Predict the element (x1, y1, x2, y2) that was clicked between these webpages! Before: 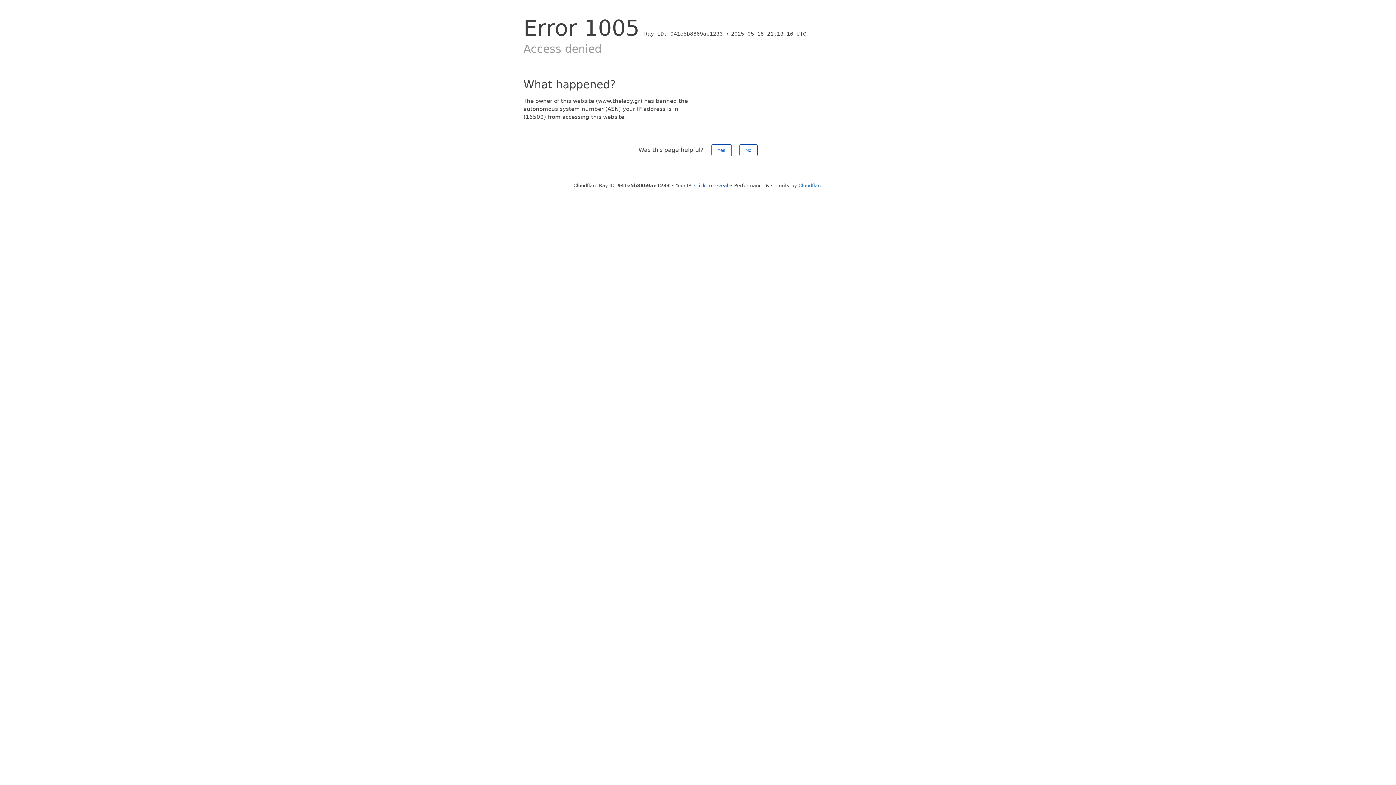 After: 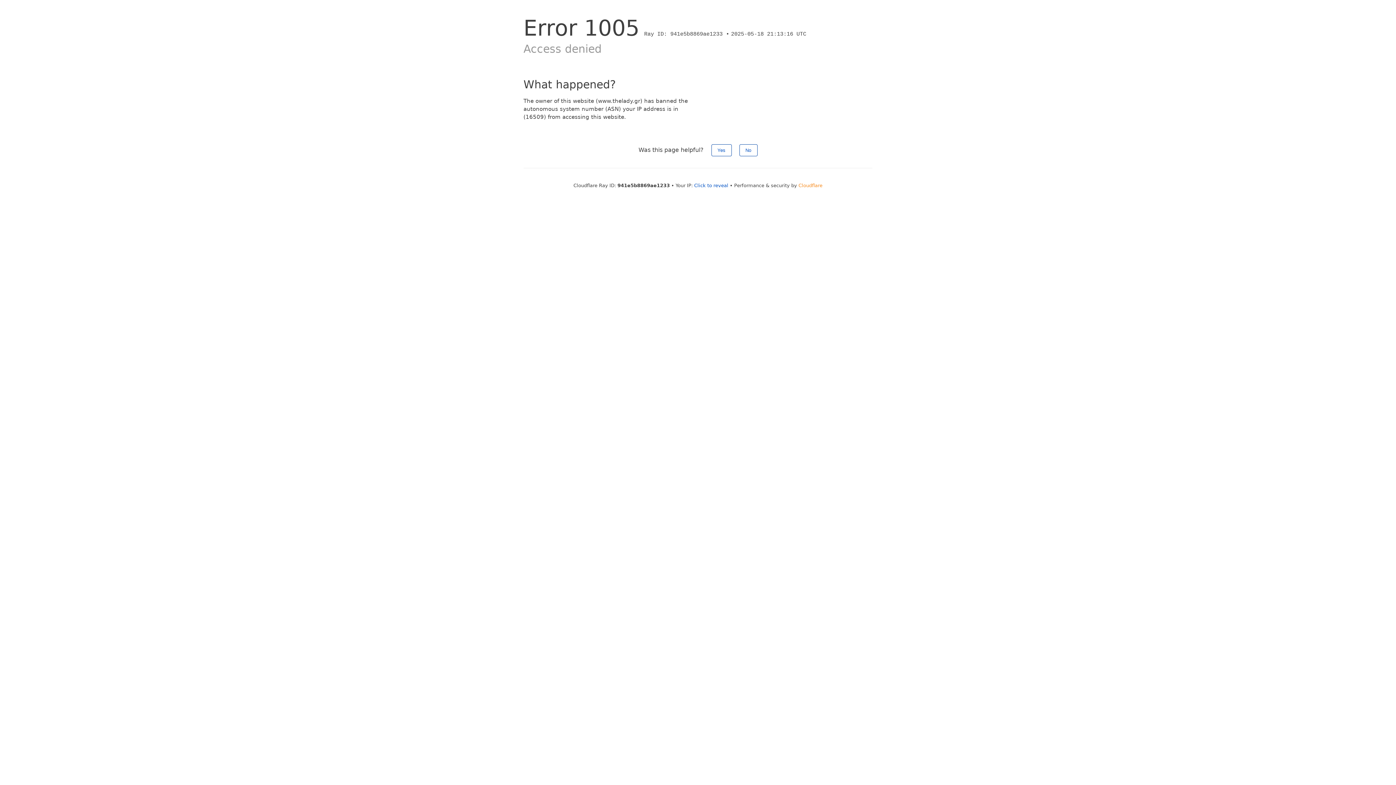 Action: label: Cloudflare bbox: (798, 182, 822, 188)